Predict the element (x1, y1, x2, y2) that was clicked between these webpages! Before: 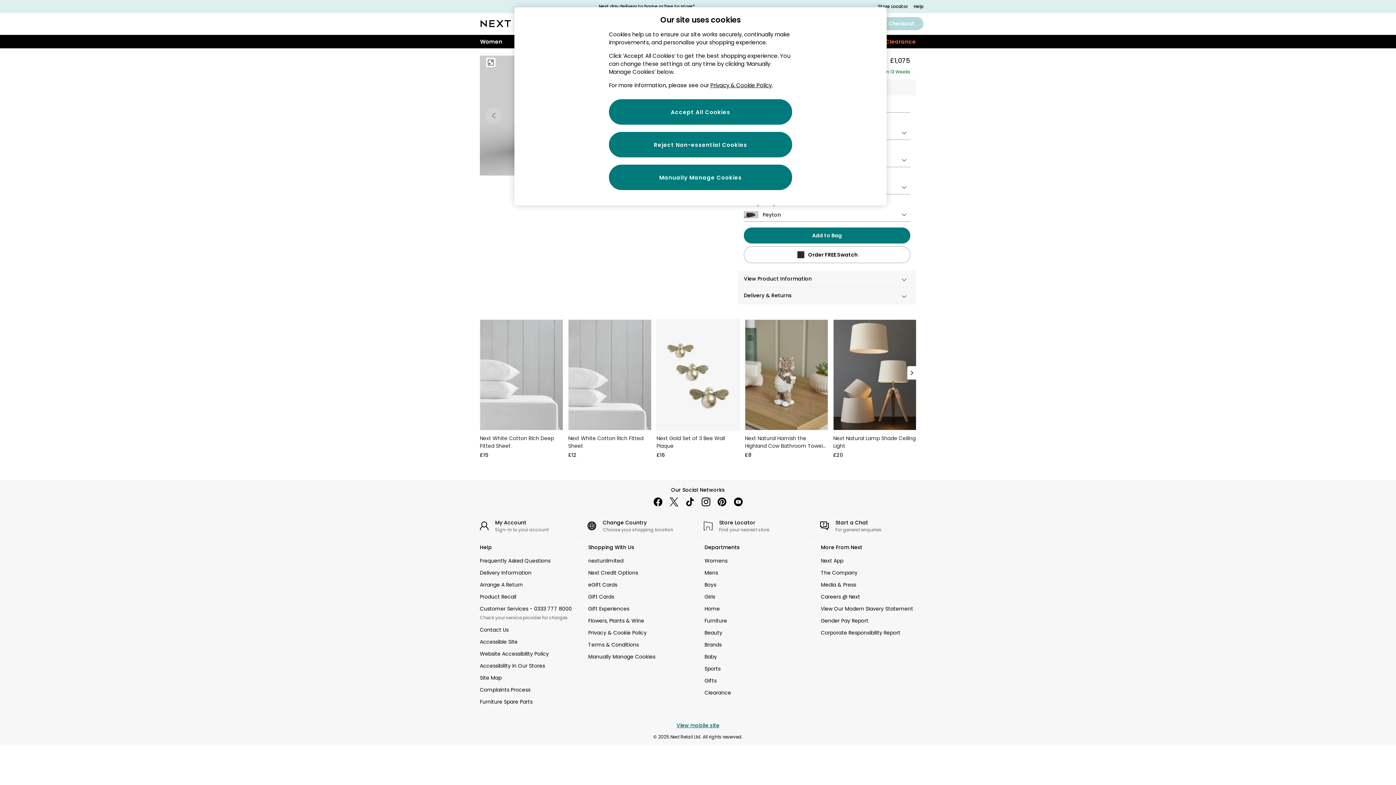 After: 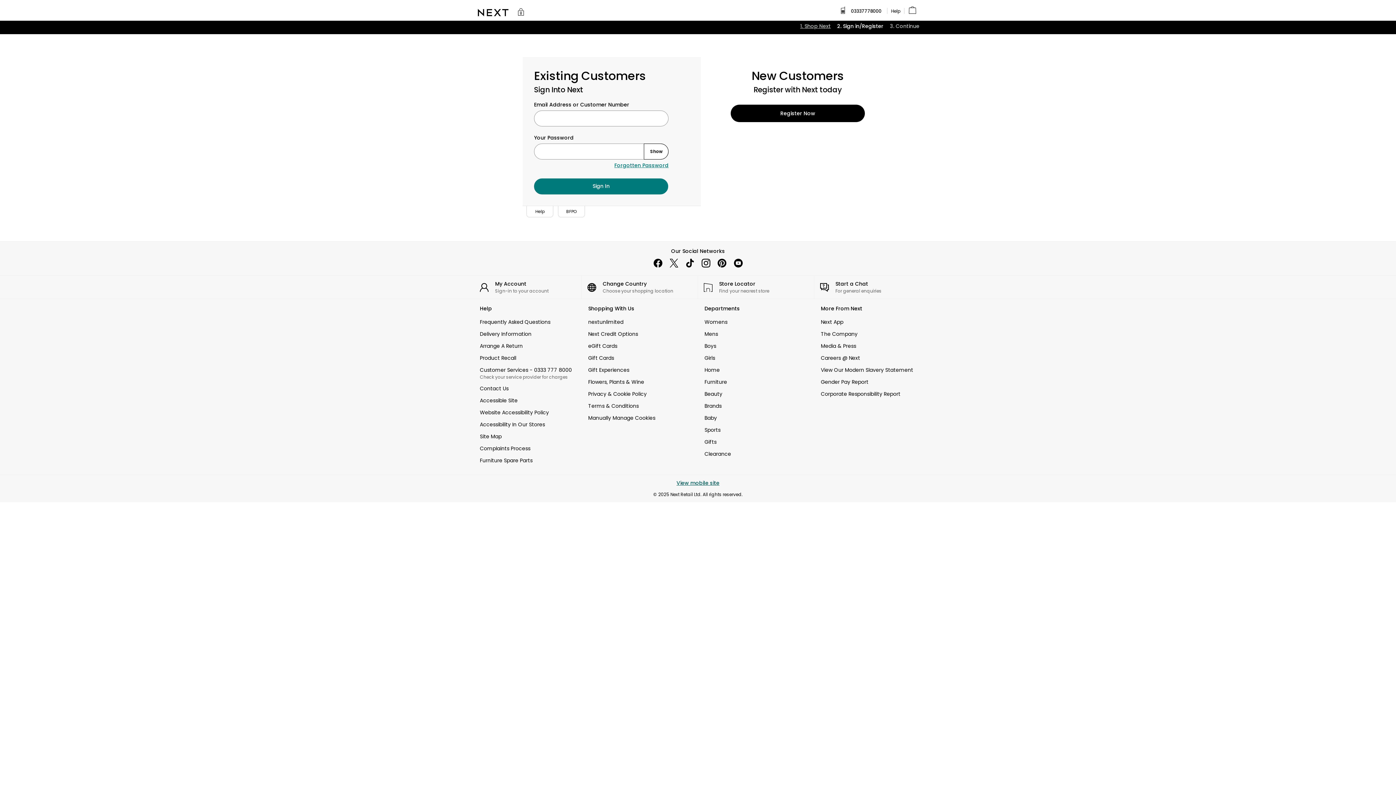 Action: label: My Account bbox: (465, 514, 581, 537)